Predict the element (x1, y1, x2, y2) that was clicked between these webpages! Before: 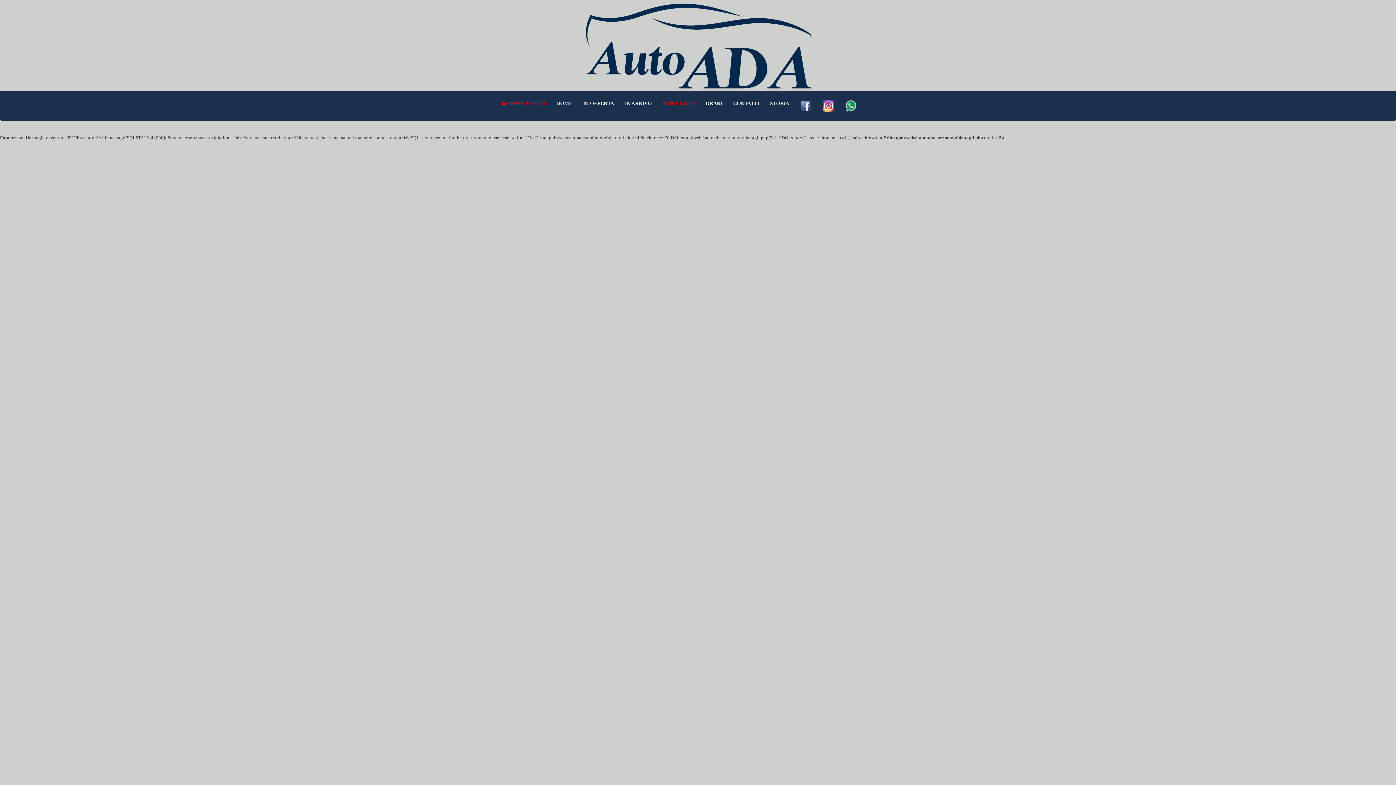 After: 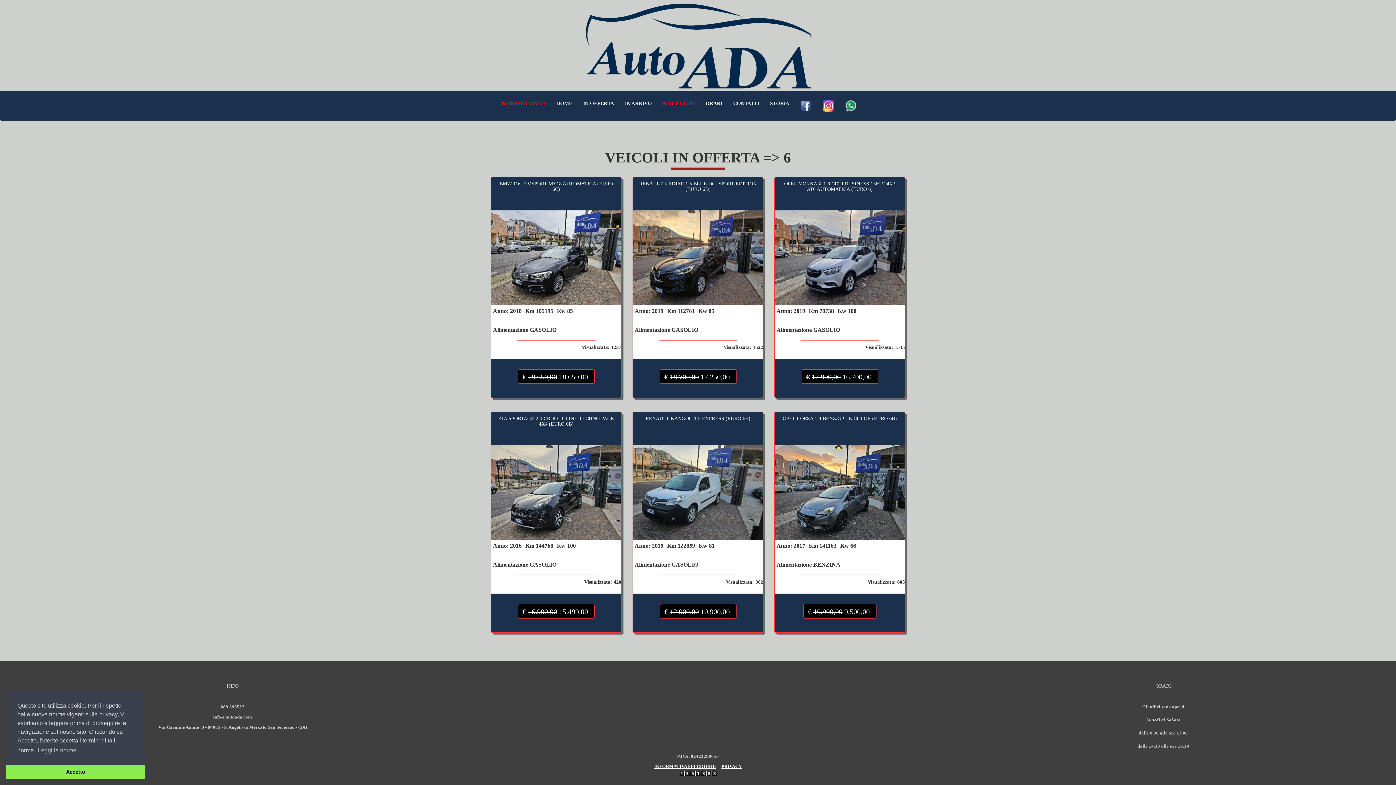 Action: bbox: (577, 94, 619, 112) label: IN OFFERTA